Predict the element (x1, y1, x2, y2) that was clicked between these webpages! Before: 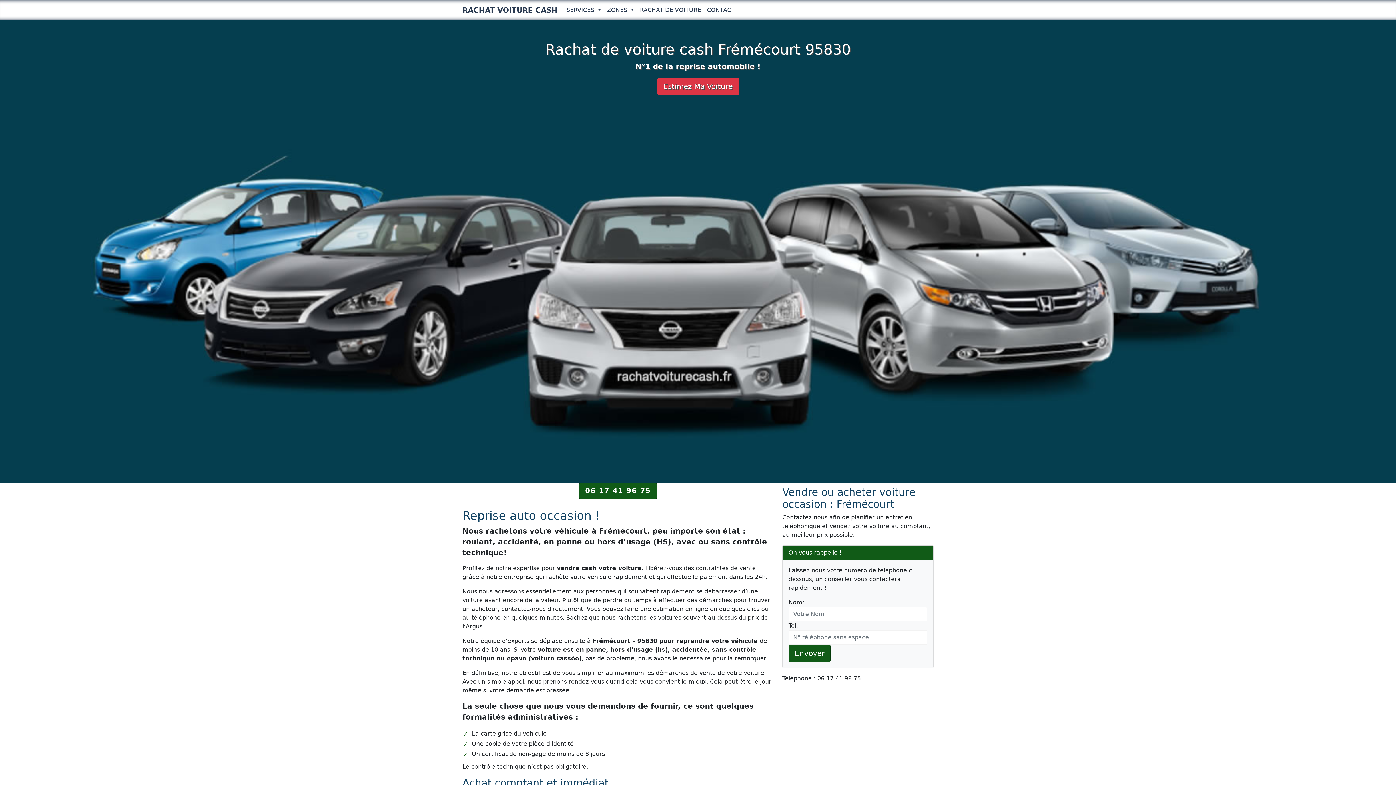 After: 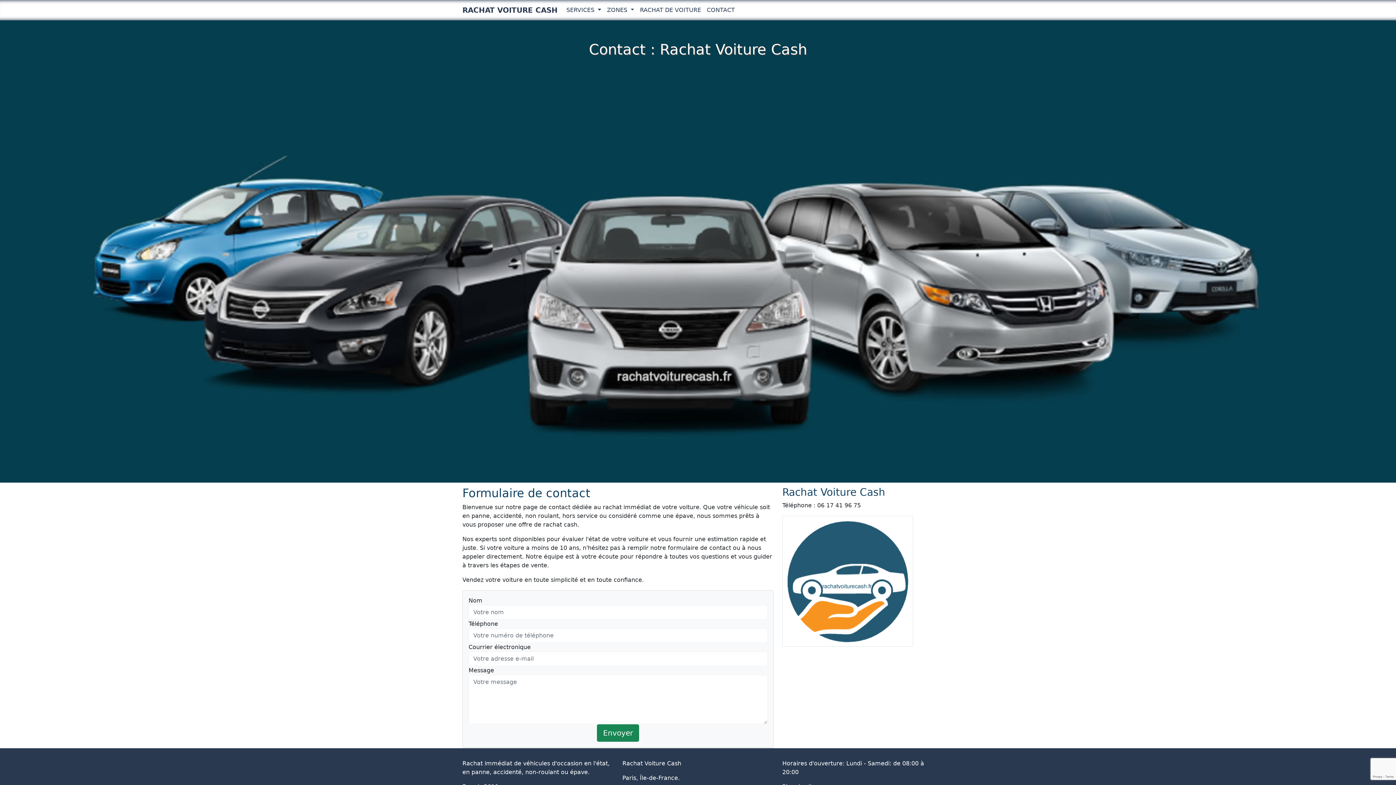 Action: label: CONTACT bbox: (704, 2, 737, 17)